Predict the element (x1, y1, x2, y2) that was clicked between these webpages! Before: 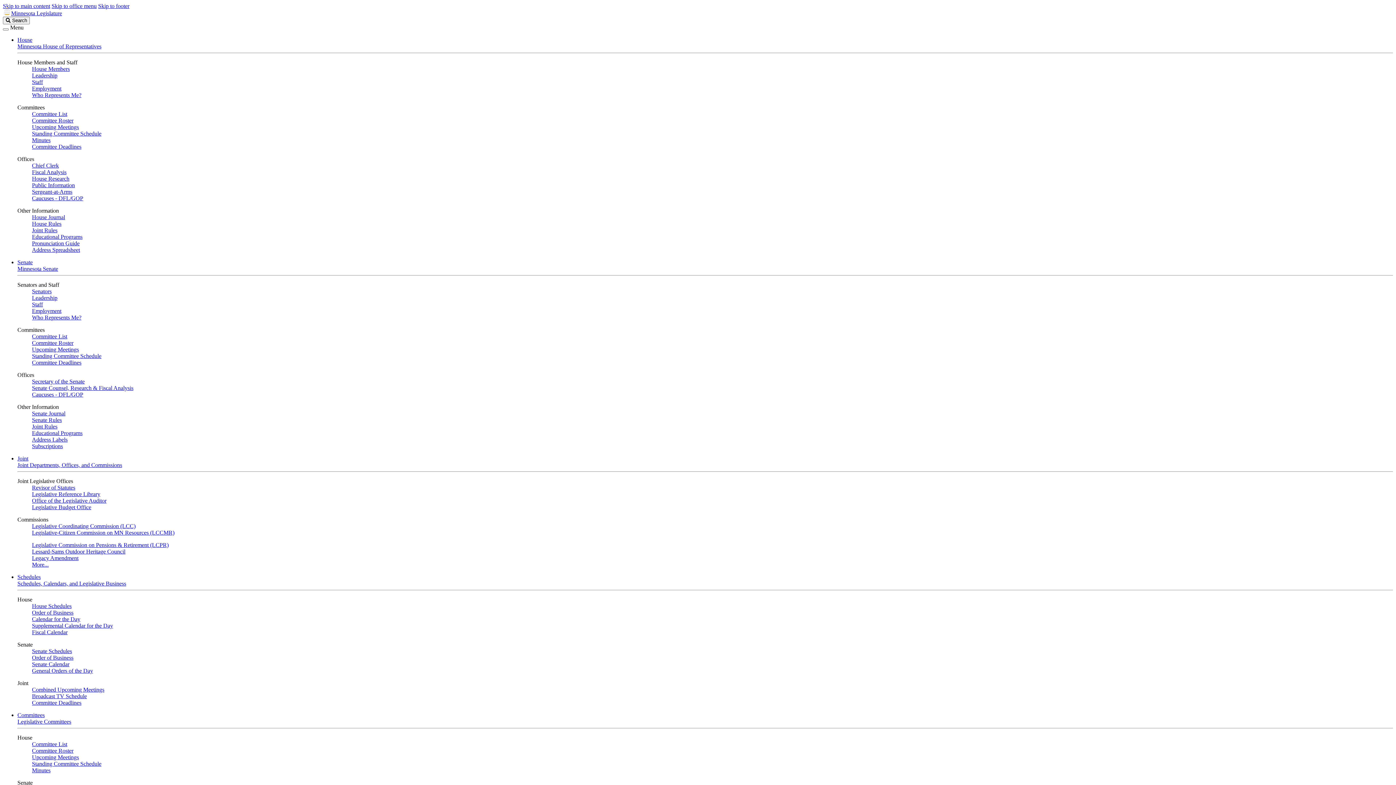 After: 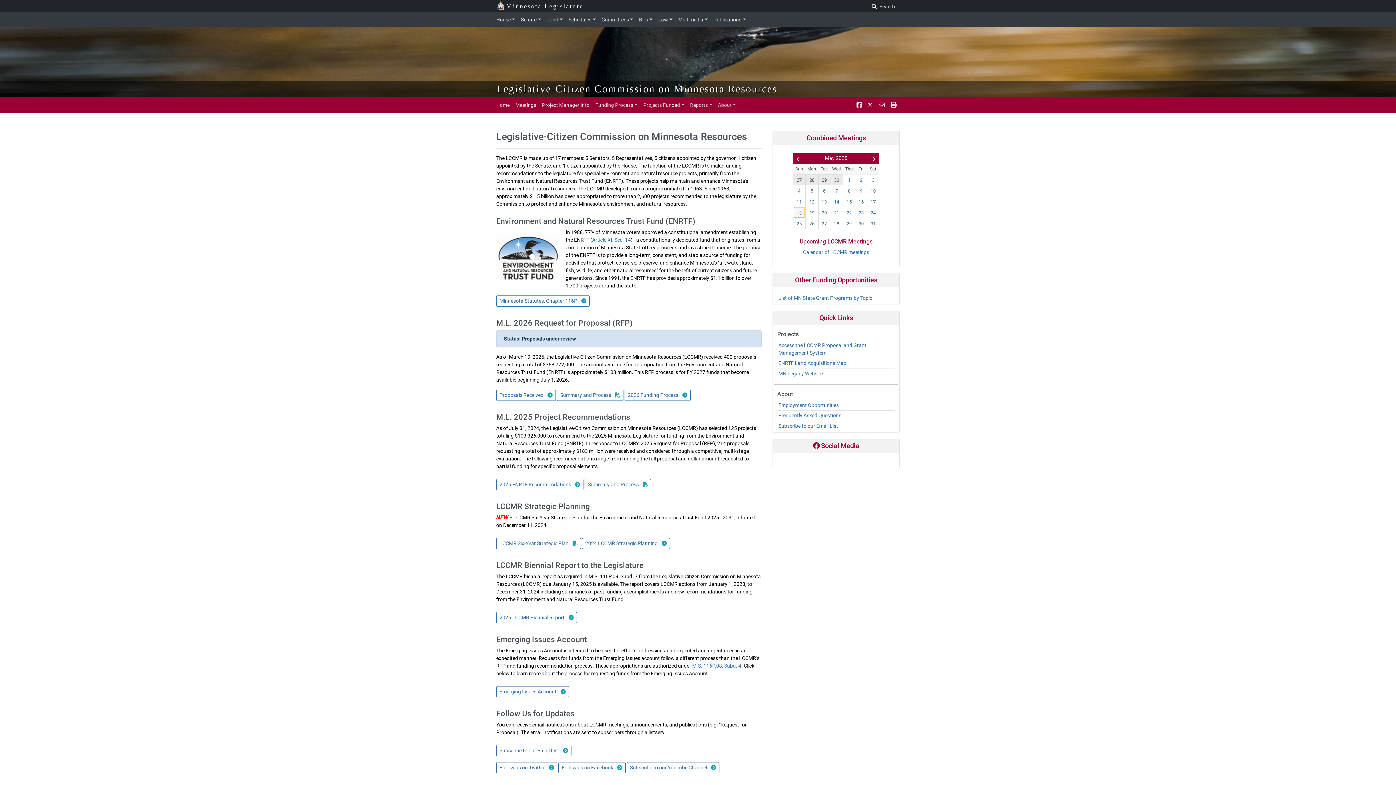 Action: label: Legislative-Citizen Commission on MN Resources (LCCMR) bbox: (32, 529, 174, 536)